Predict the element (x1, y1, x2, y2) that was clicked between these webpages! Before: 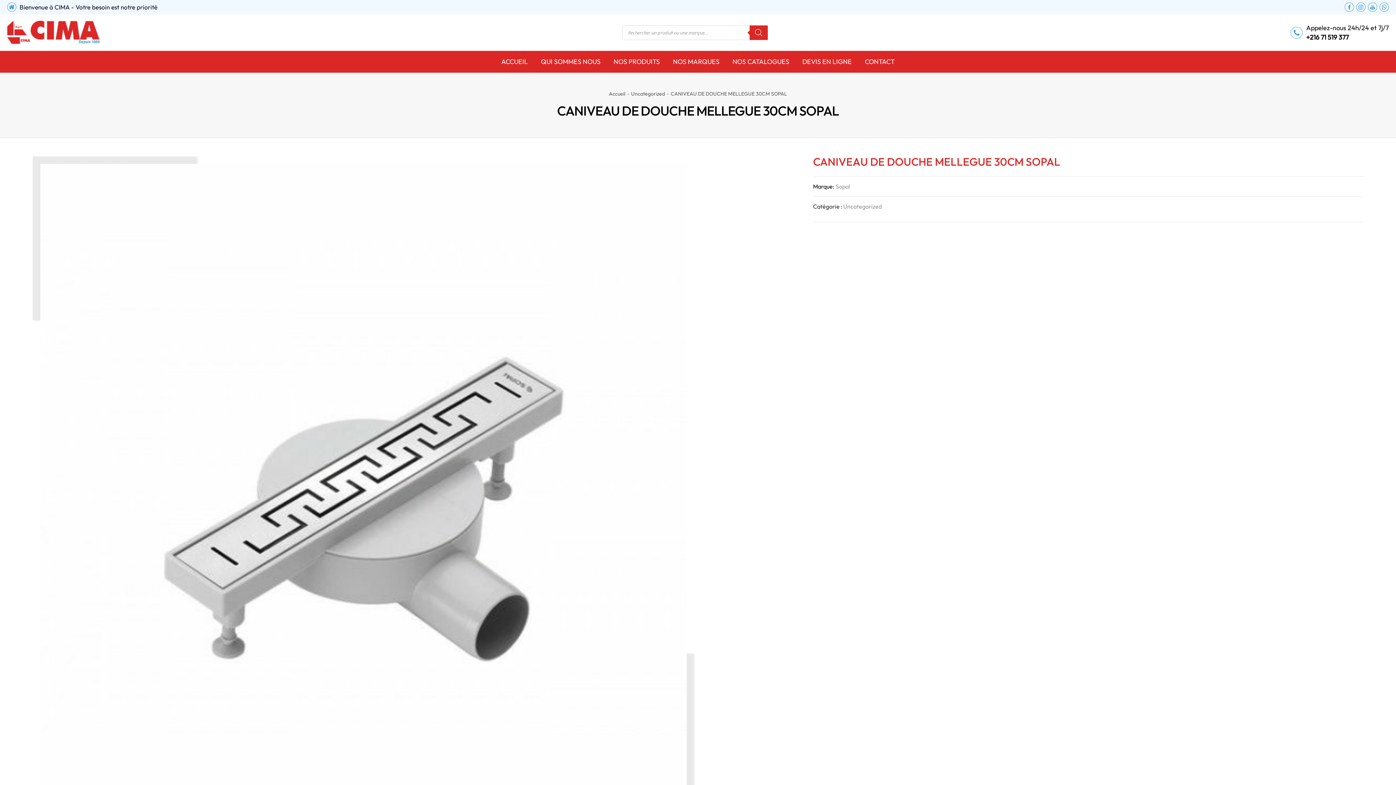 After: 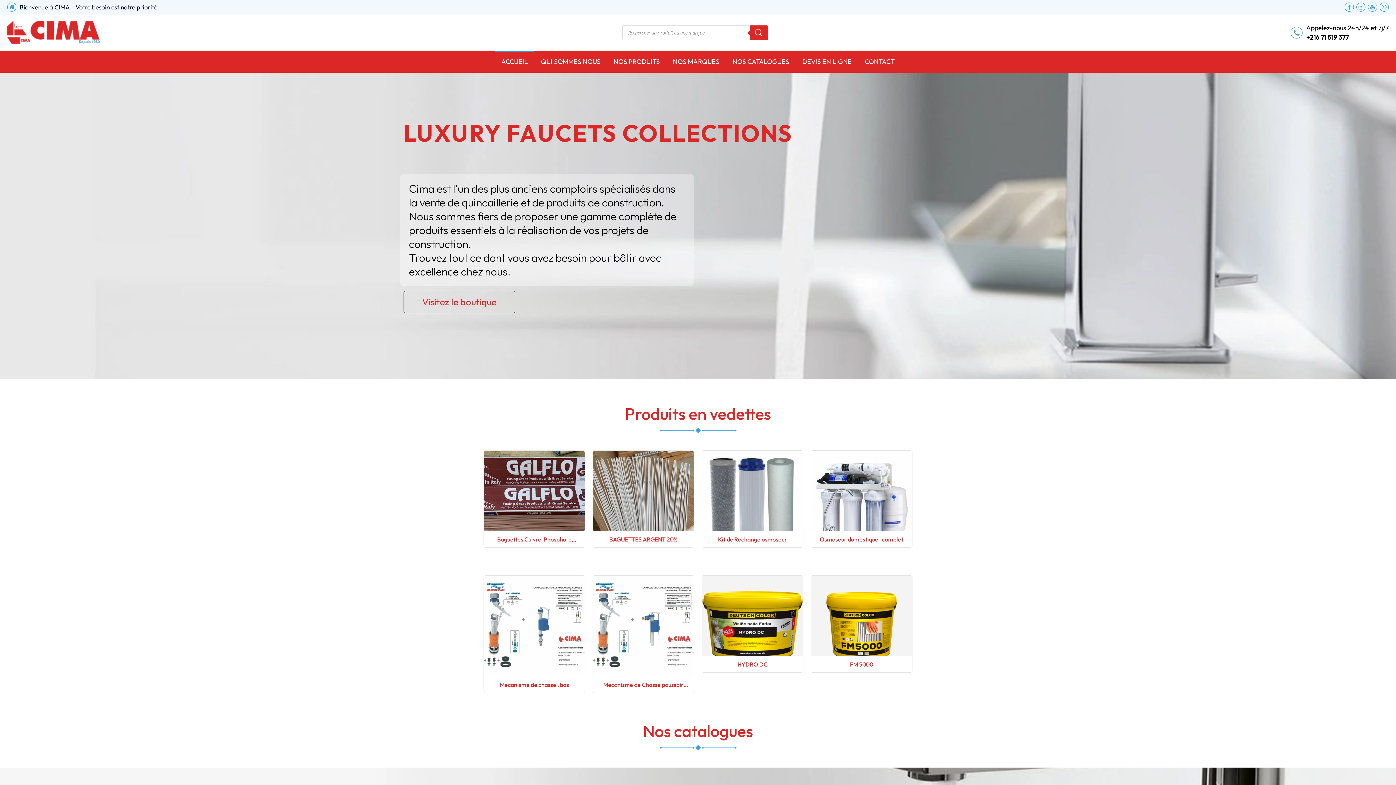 Action: label: ACCUEIL bbox: (501, 57, 528, 65)